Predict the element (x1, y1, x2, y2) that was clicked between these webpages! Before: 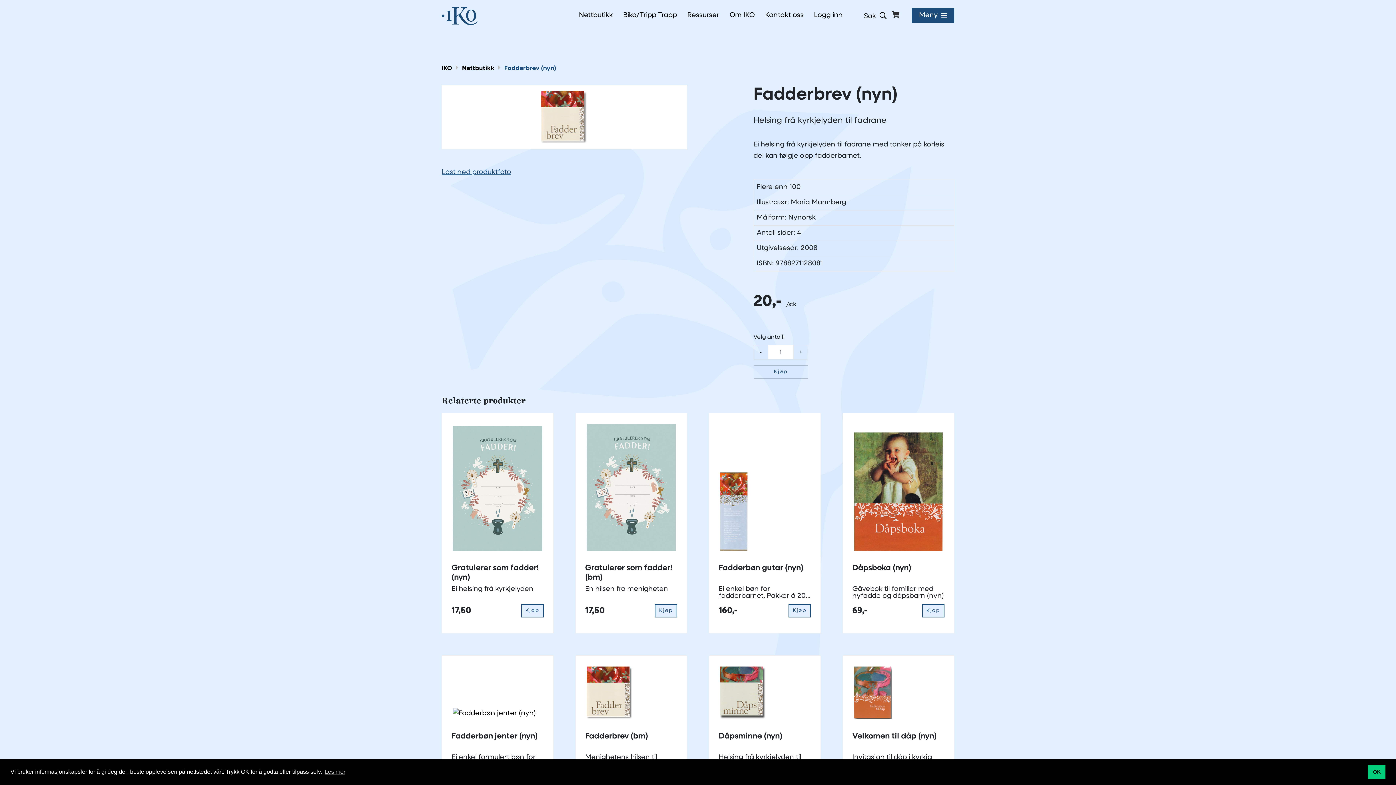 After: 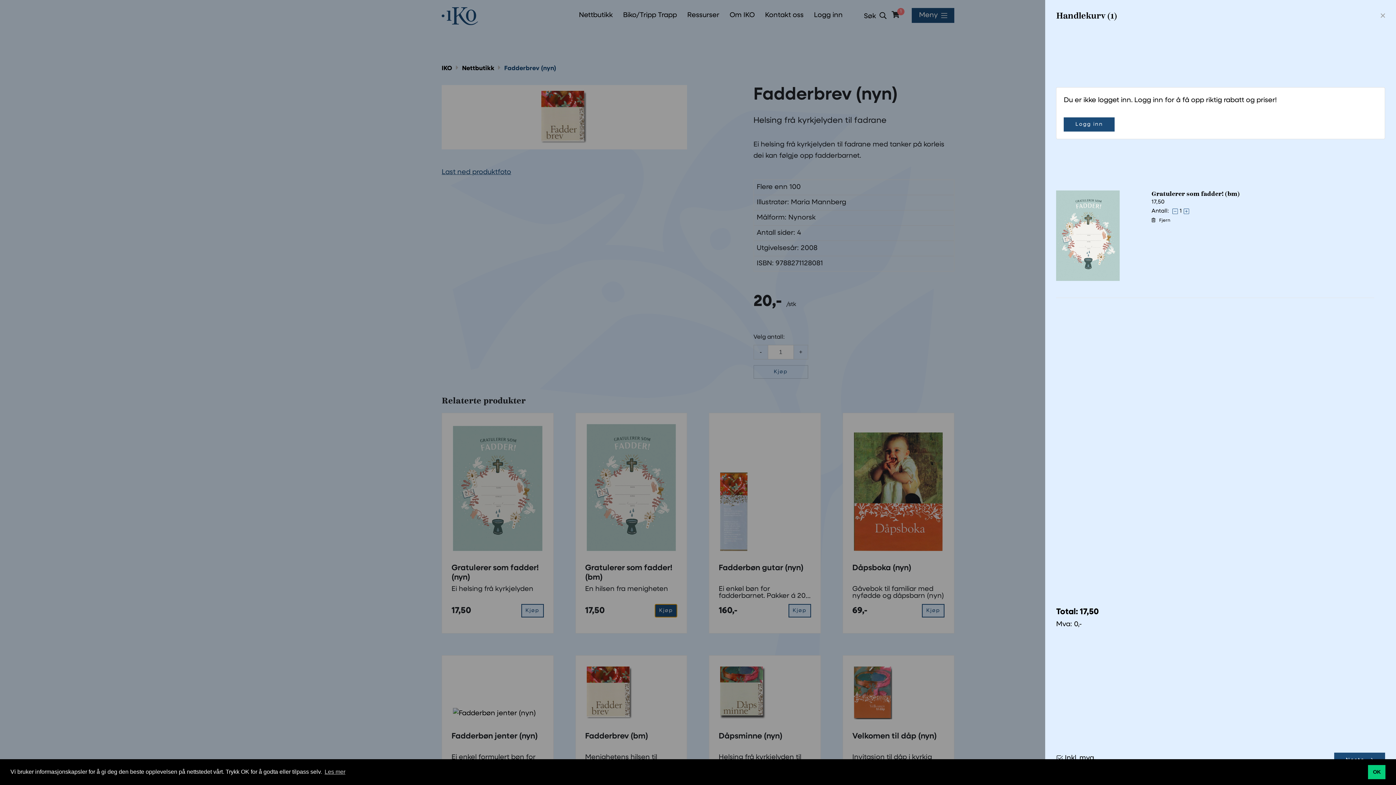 Action: label: Kjøp bbox: (654, 604, 677, 617)